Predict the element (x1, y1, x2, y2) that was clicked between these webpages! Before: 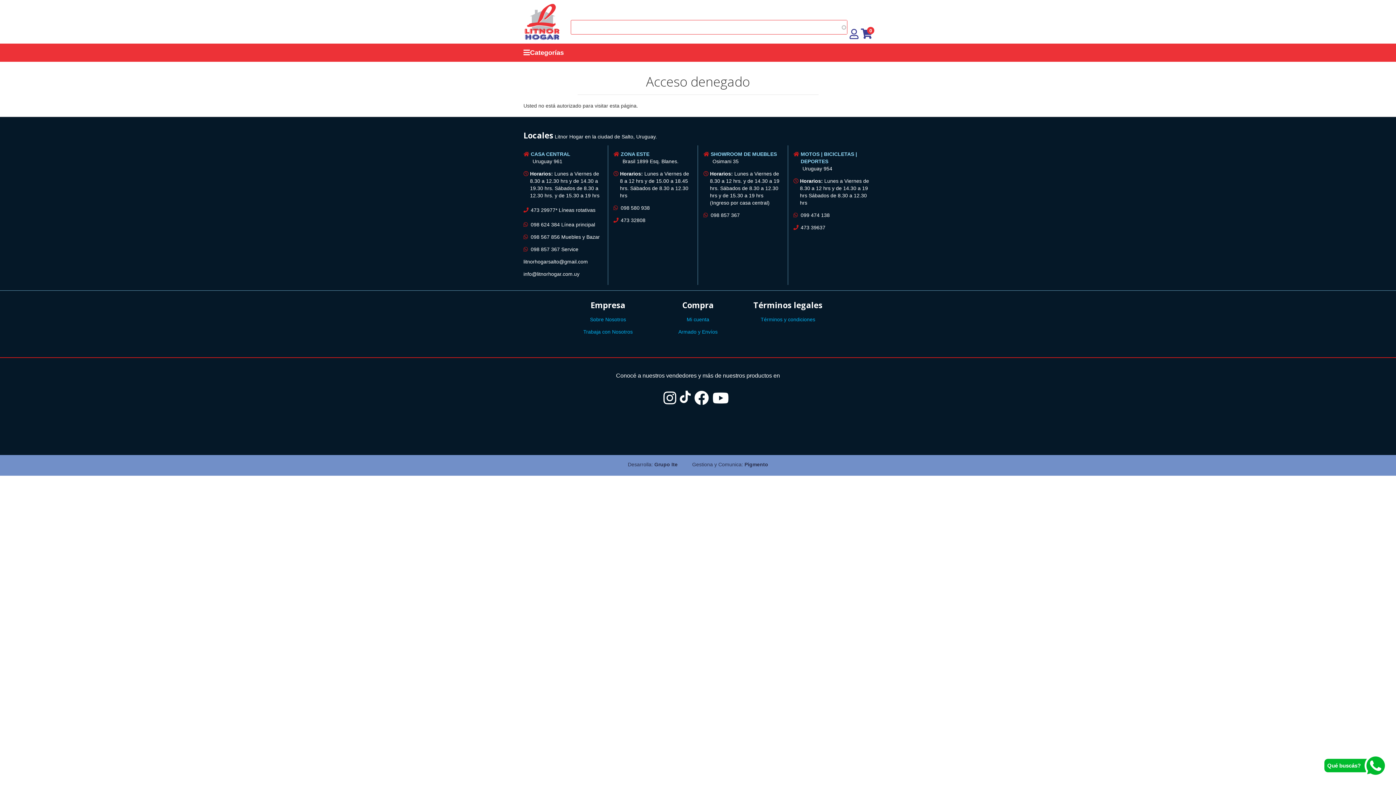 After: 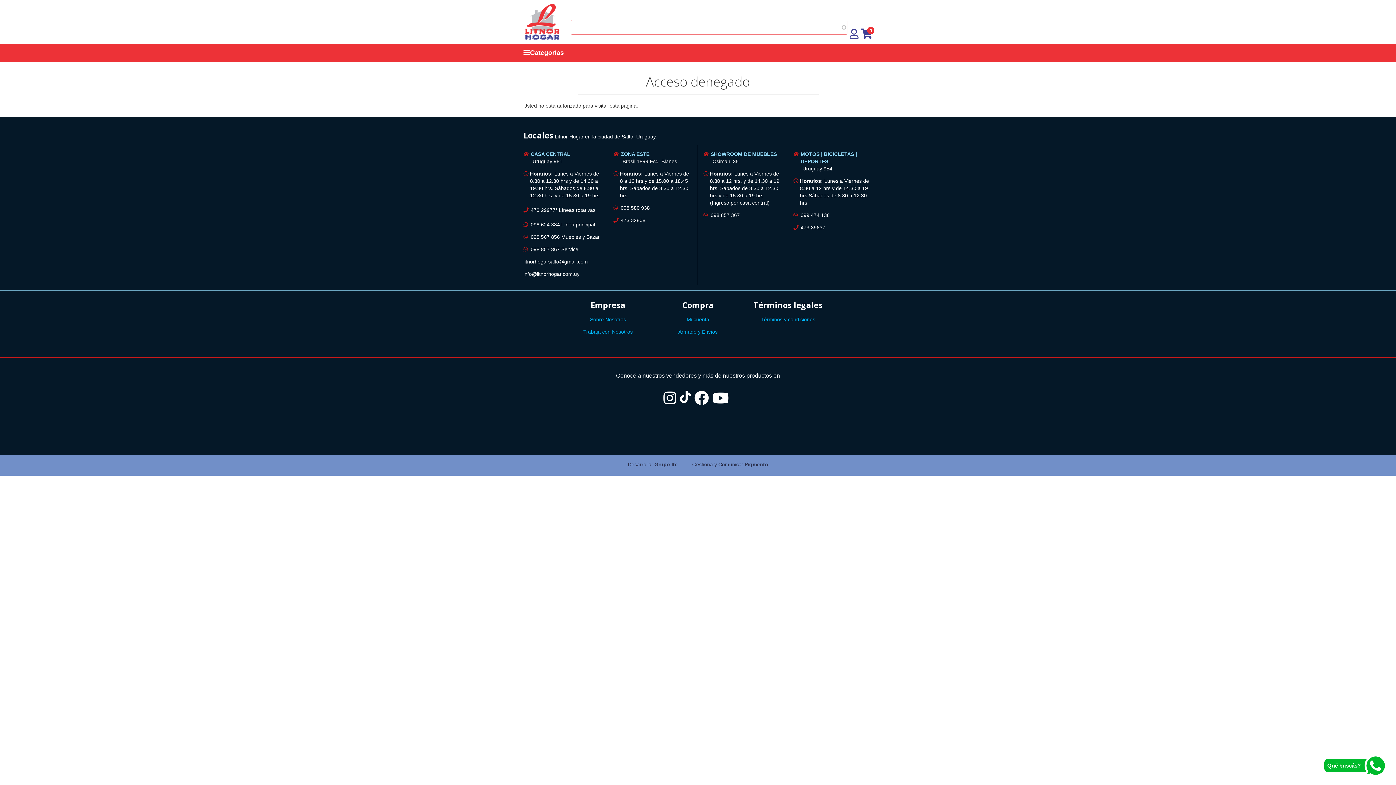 Action: label: info@litnorhogar.com.uy bbox: (523, 270, 579, 277)